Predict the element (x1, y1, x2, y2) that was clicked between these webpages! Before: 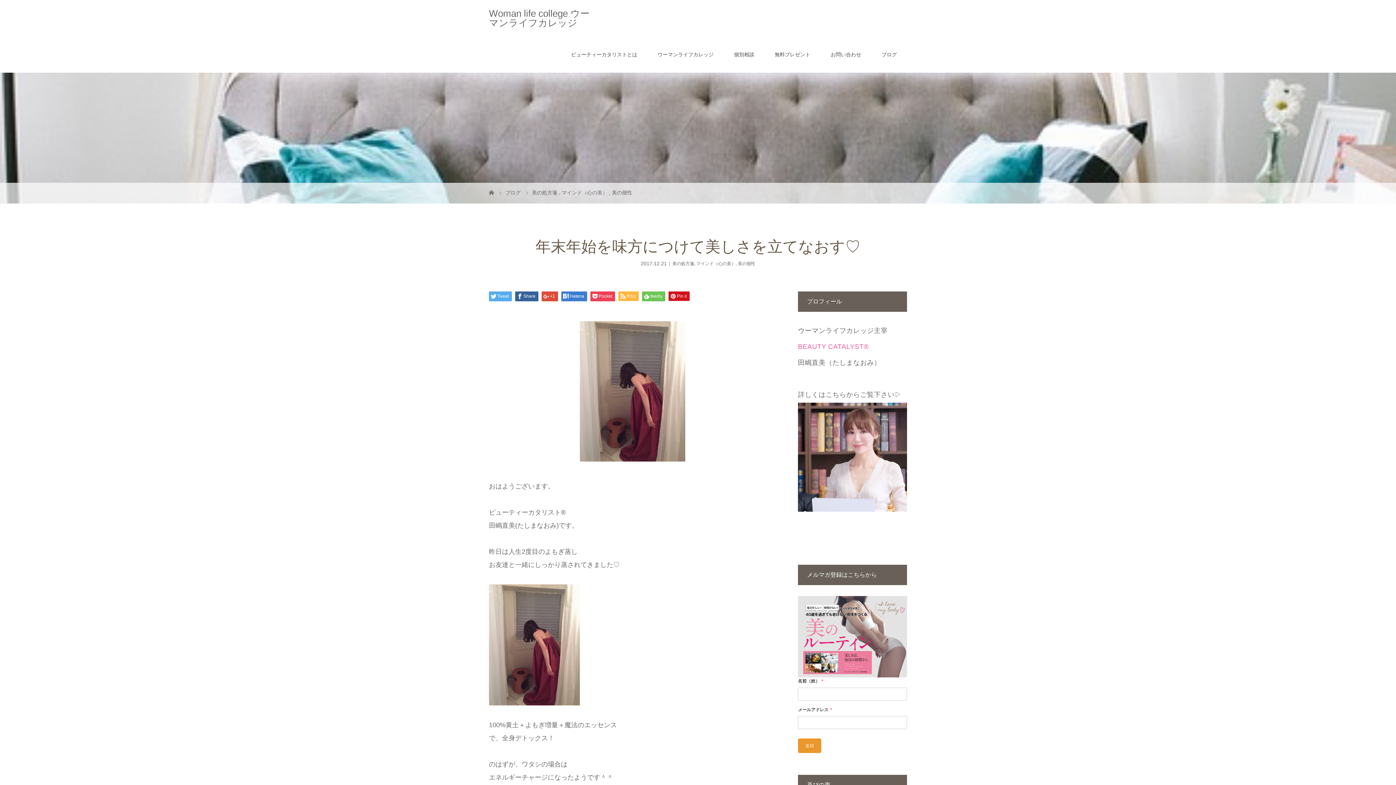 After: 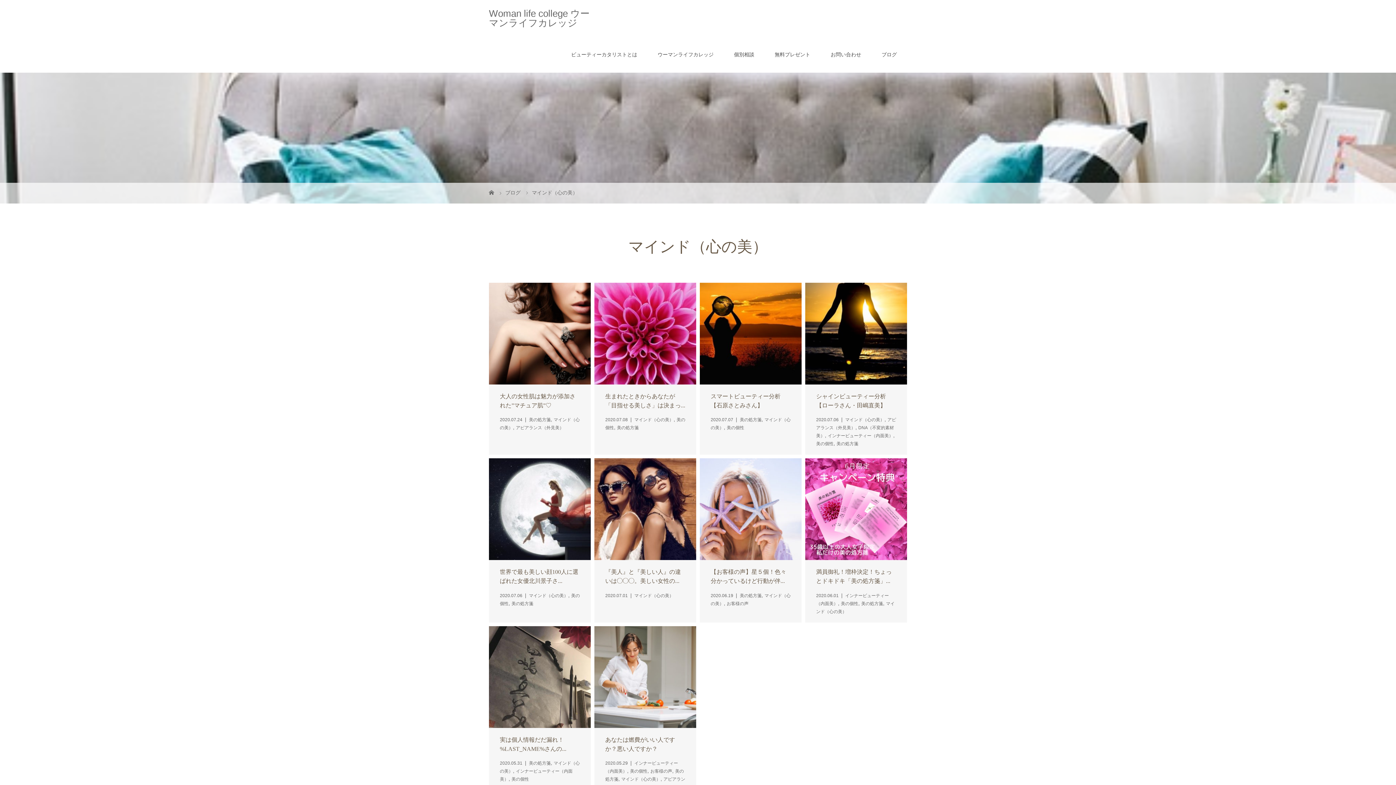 Action: bbox: (696, 261, 735, 266) label: マインド（心の美）